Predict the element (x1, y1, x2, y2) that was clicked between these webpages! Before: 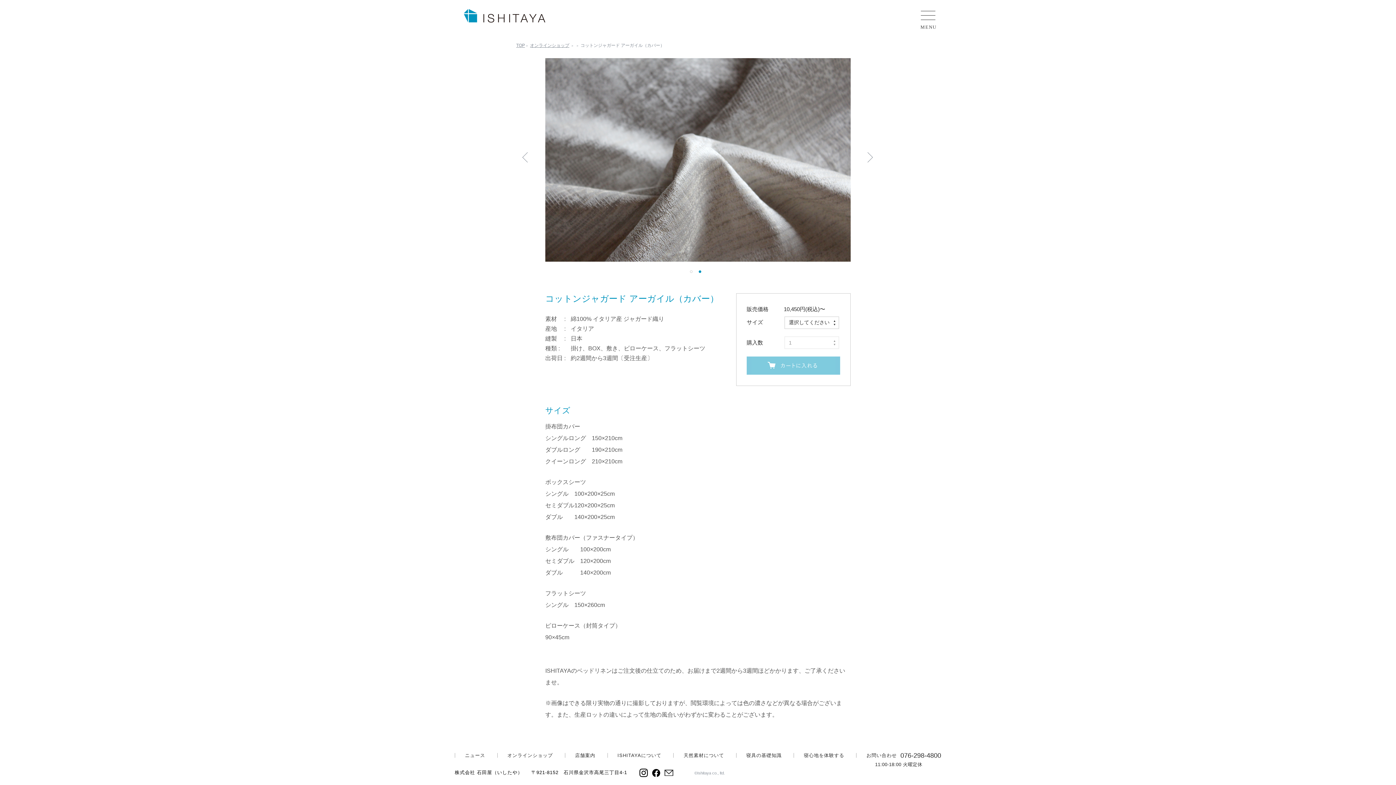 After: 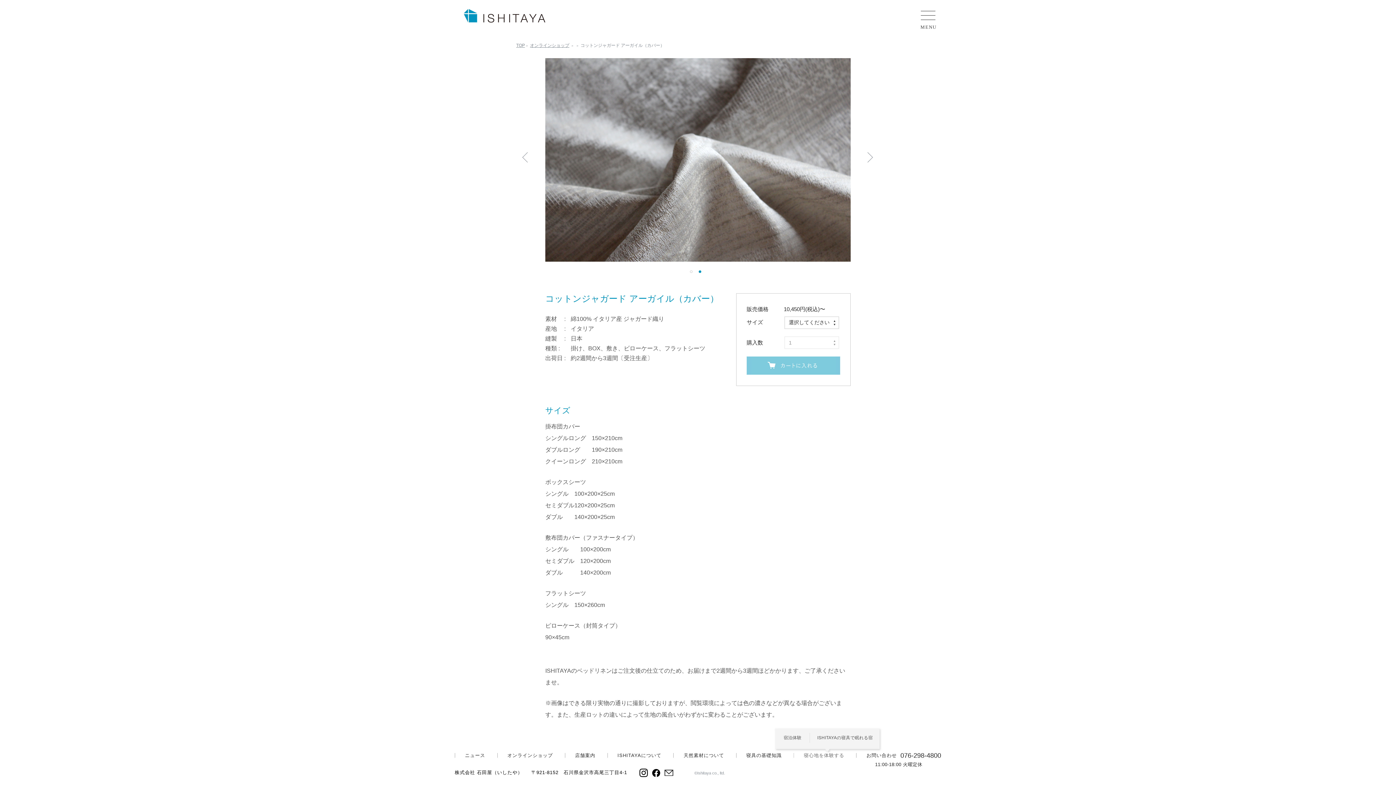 Action: label: 寝心地を体験する bbox: (793, 753, 844, 758)